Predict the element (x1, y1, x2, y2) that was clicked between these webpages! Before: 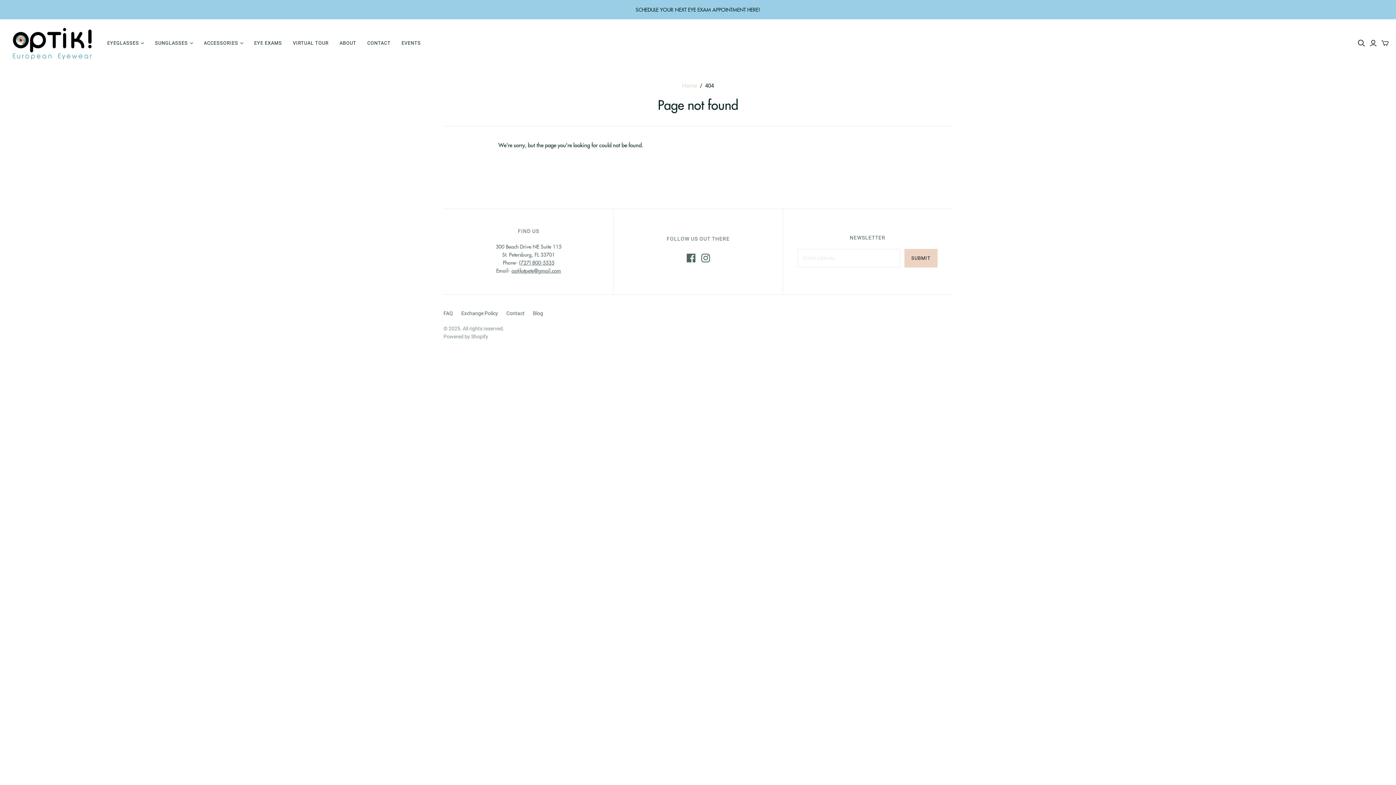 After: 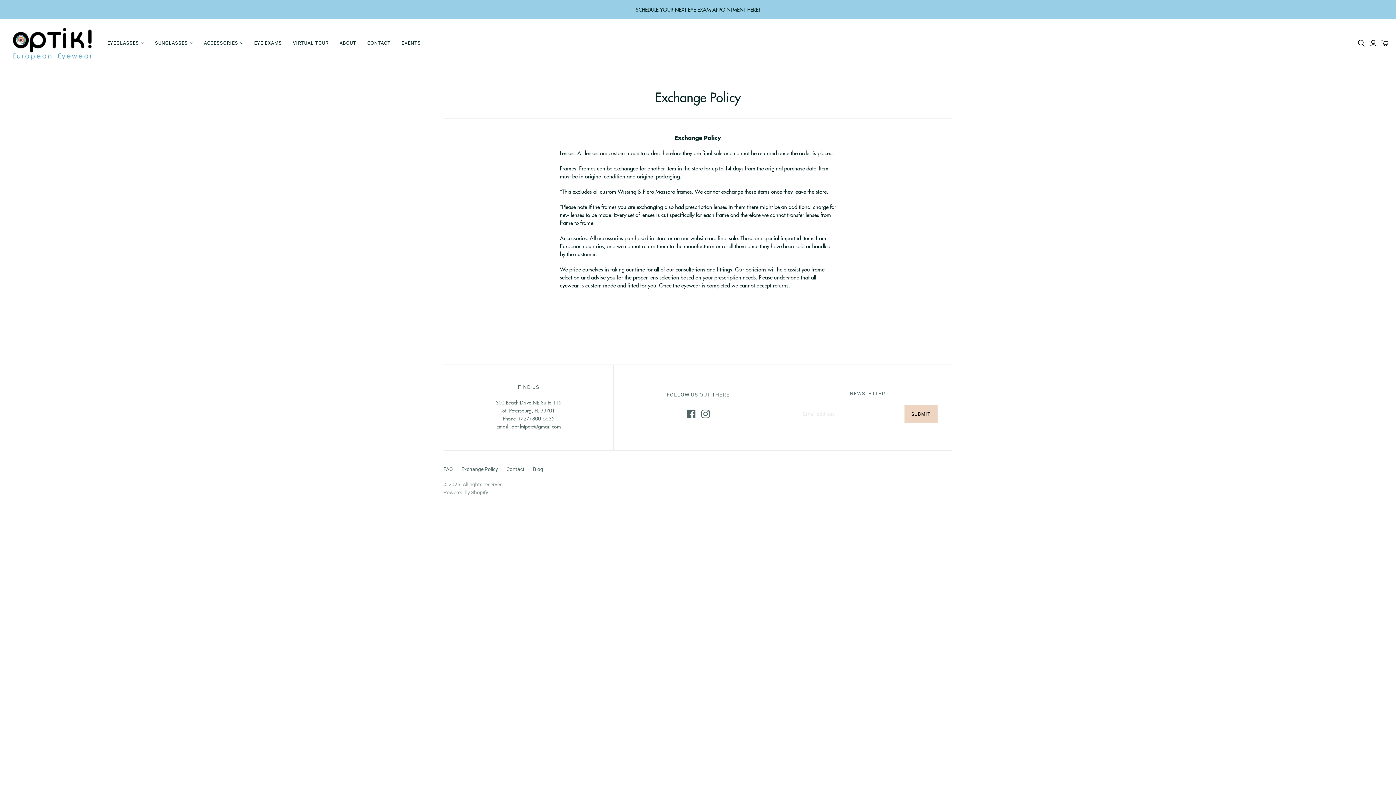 Action: label: Exchange Policy bbox: (461, 310, 498, 316)